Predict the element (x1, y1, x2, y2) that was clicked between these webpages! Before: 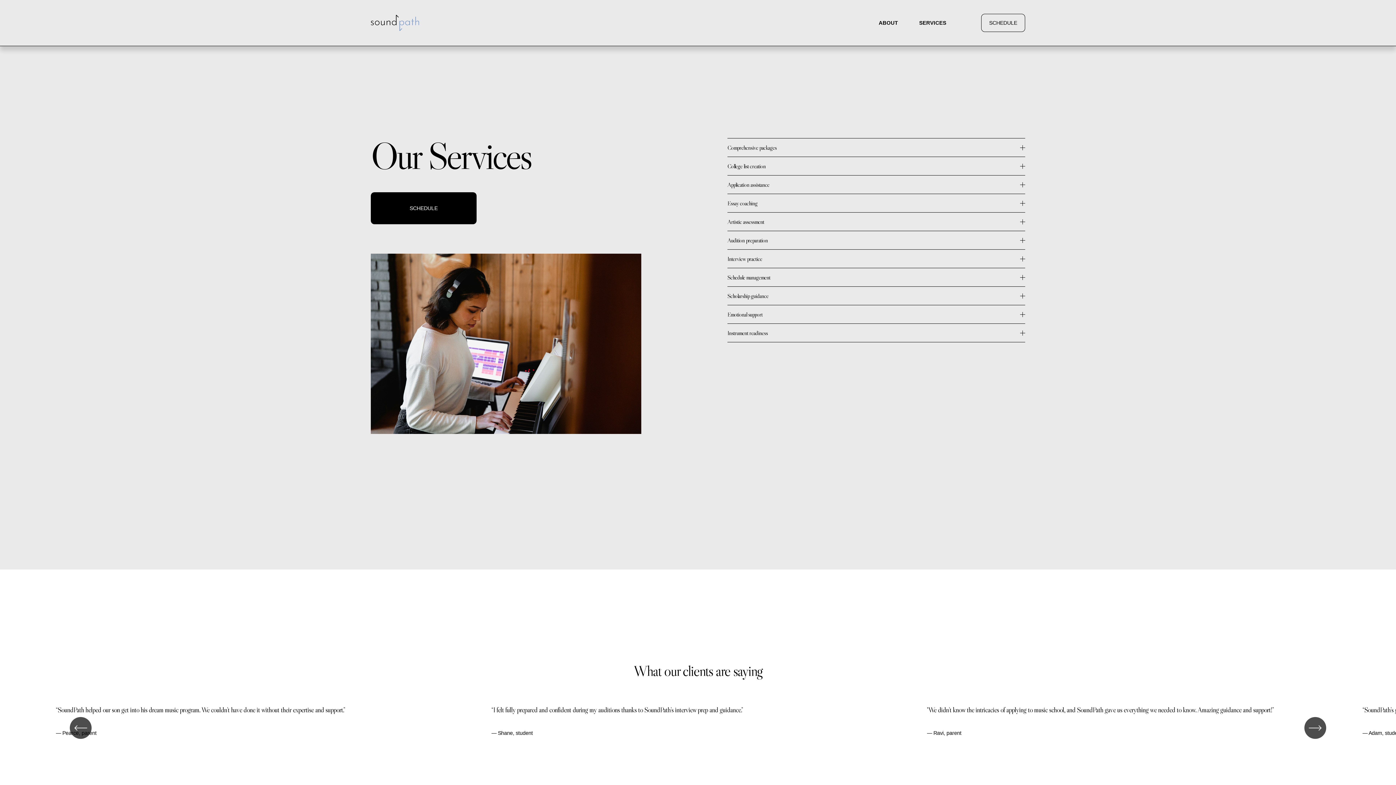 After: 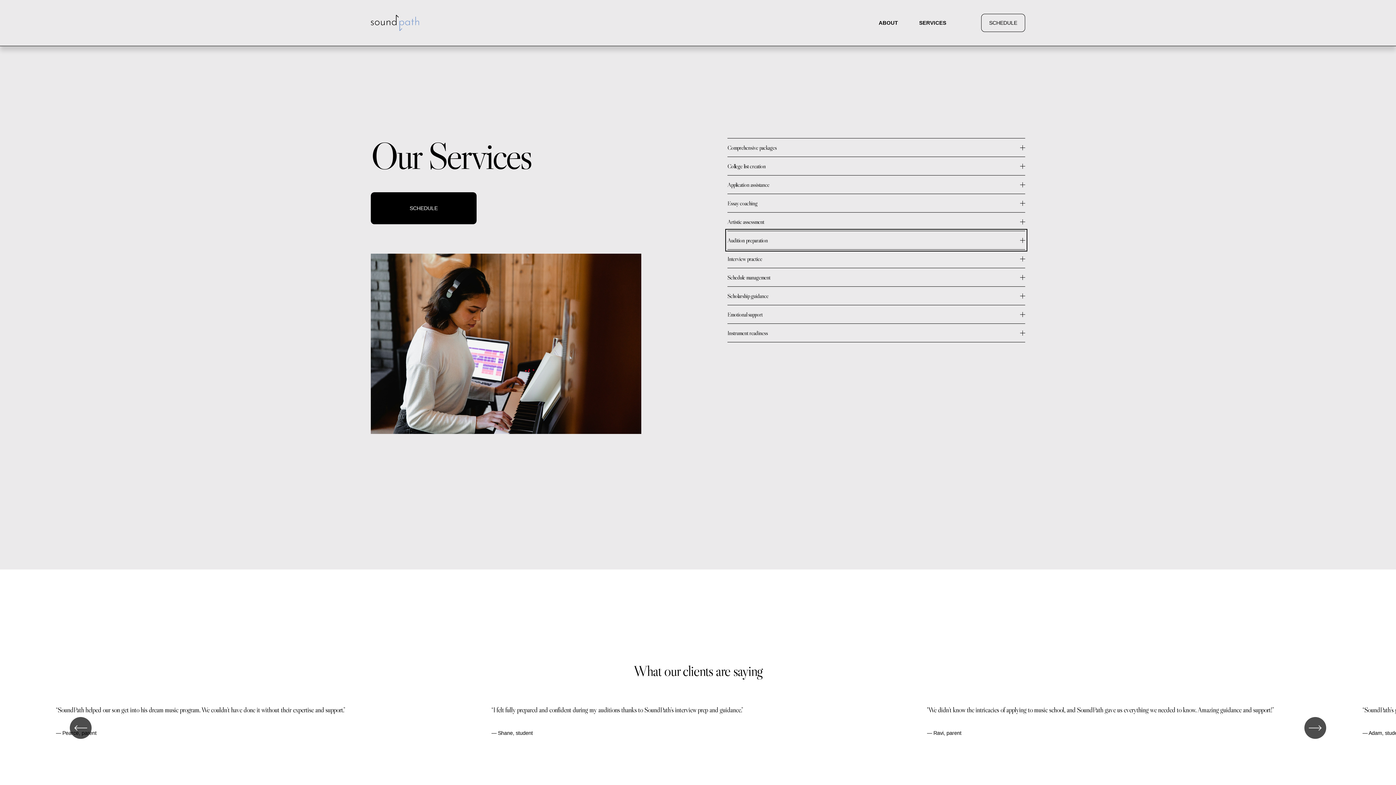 Action: bbox: (727, 231, 1025, 249) label: Audition preparation